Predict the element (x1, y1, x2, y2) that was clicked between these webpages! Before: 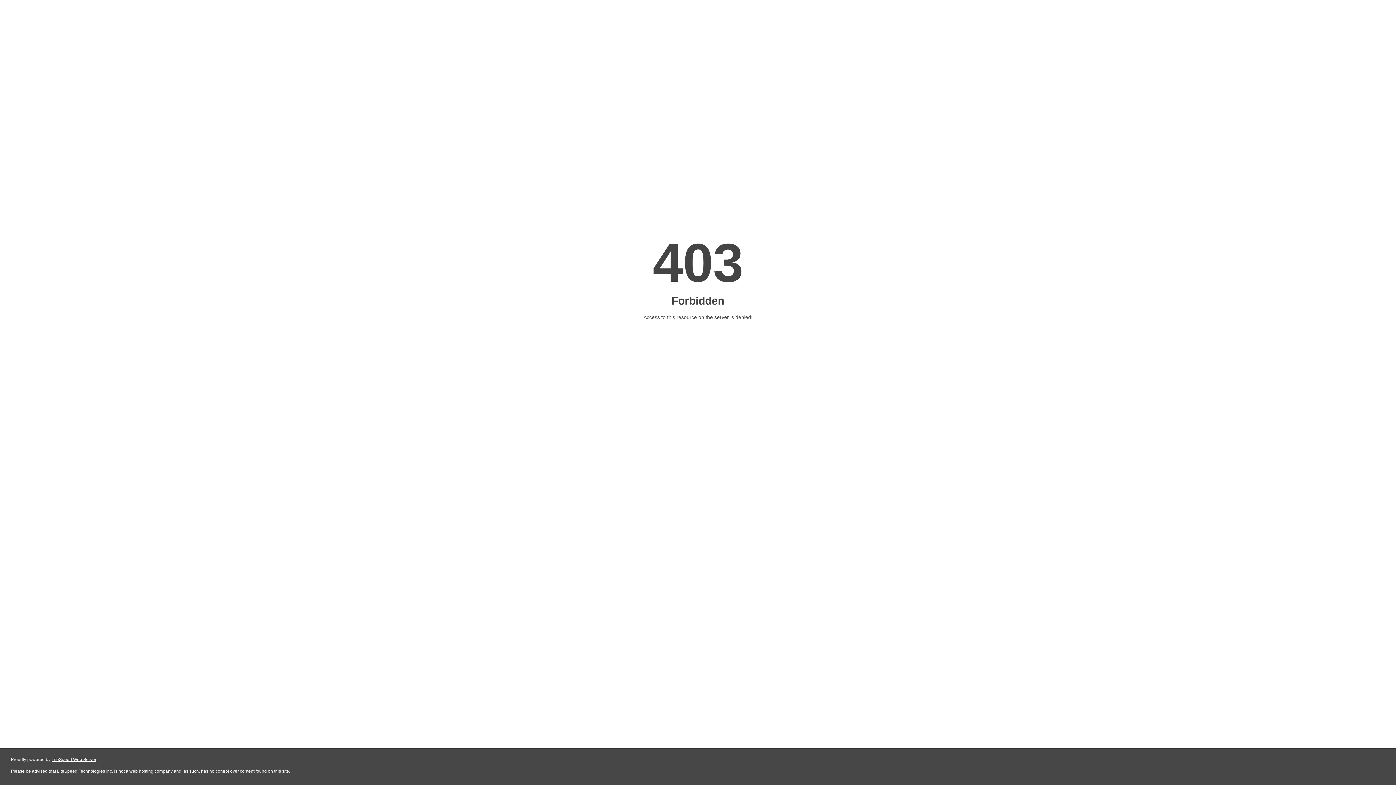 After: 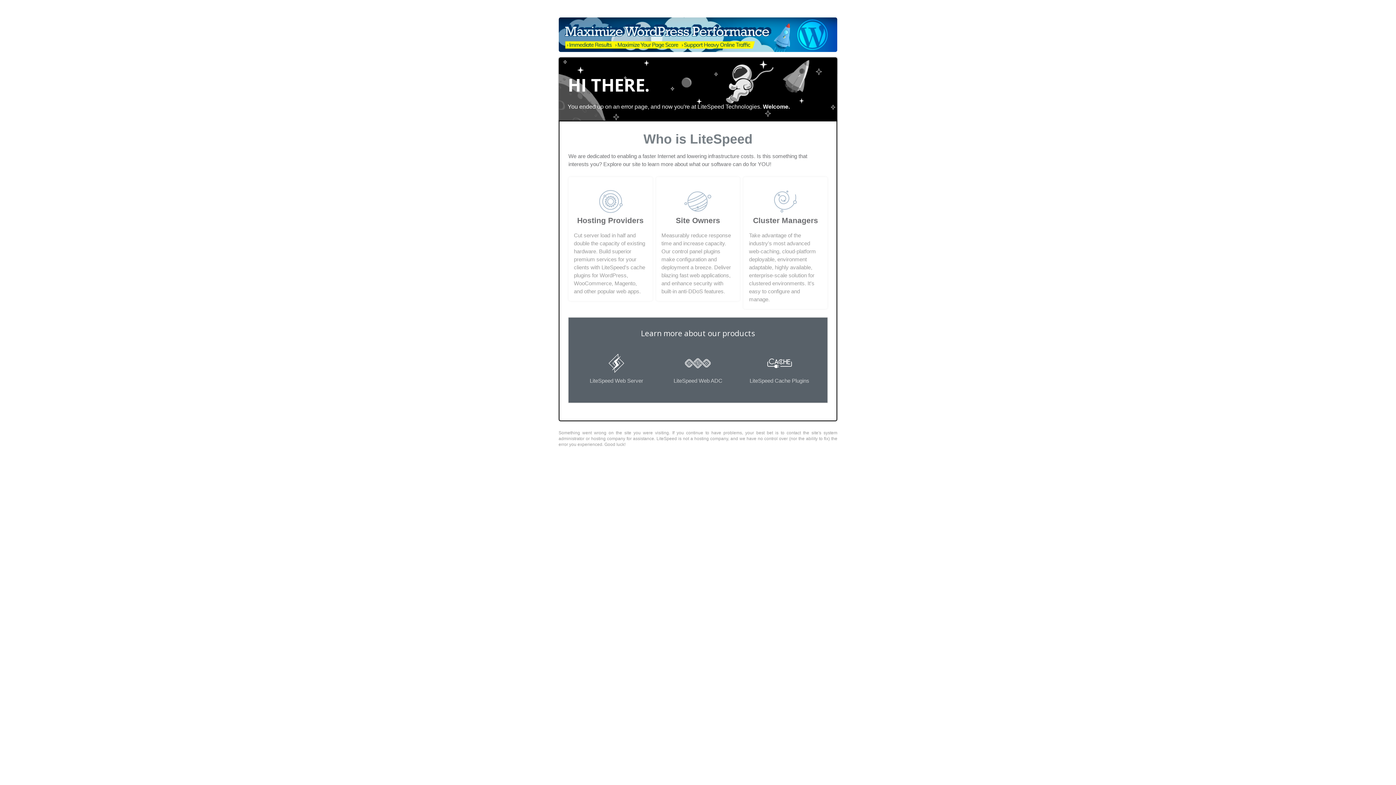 Action: label: LiteSpeed Web Server bbox: (51, 757, 96, 762)